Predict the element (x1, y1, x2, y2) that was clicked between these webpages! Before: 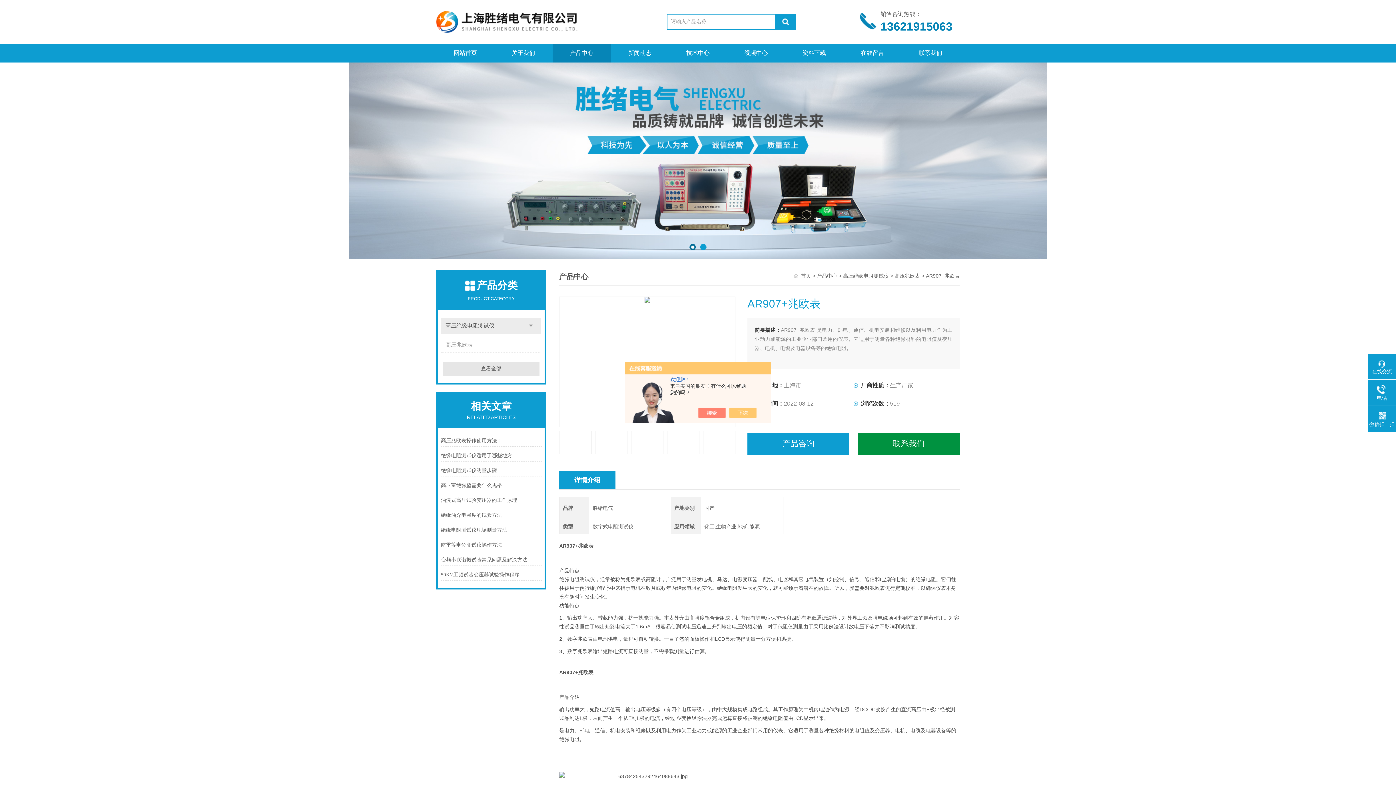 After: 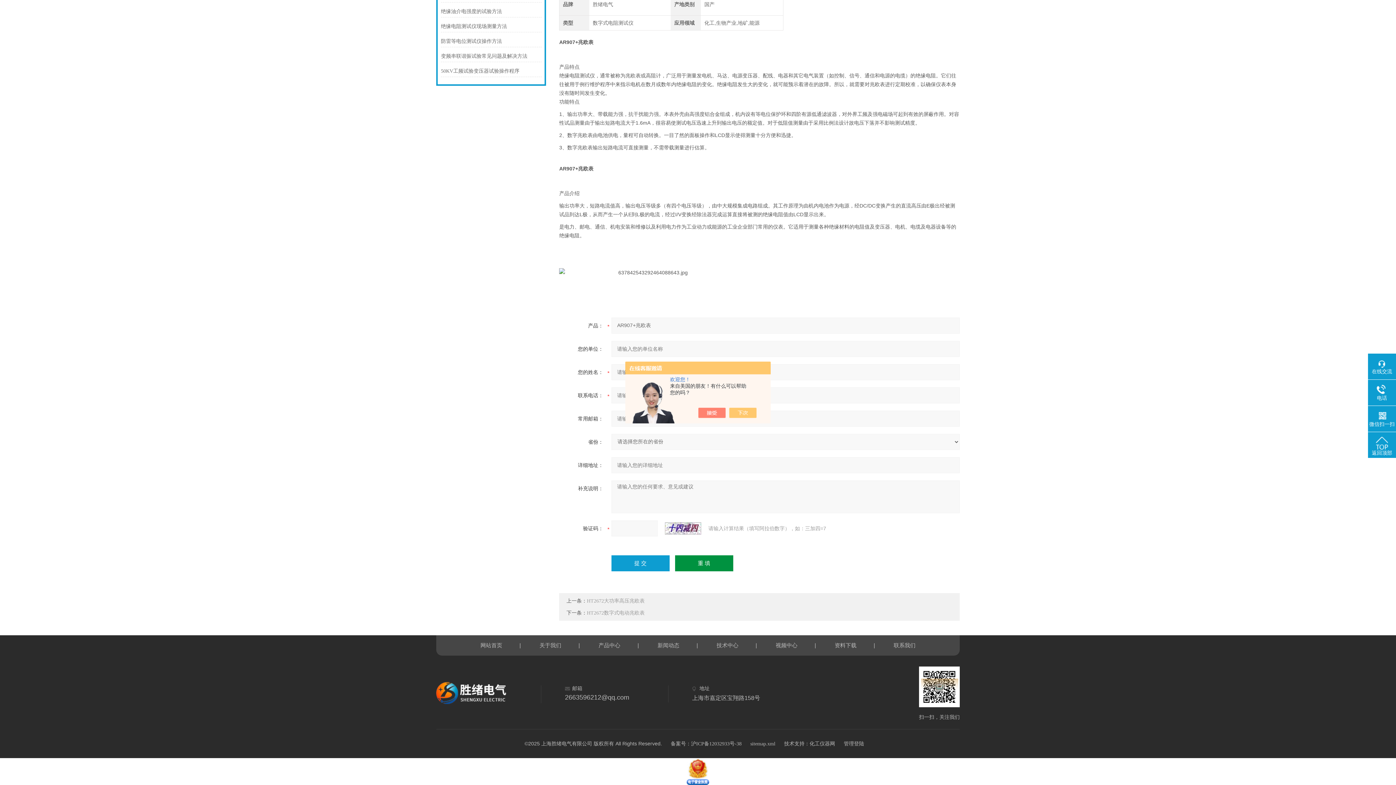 Action: label: 产品咨询 bbox: (747, 433, 849, 454)